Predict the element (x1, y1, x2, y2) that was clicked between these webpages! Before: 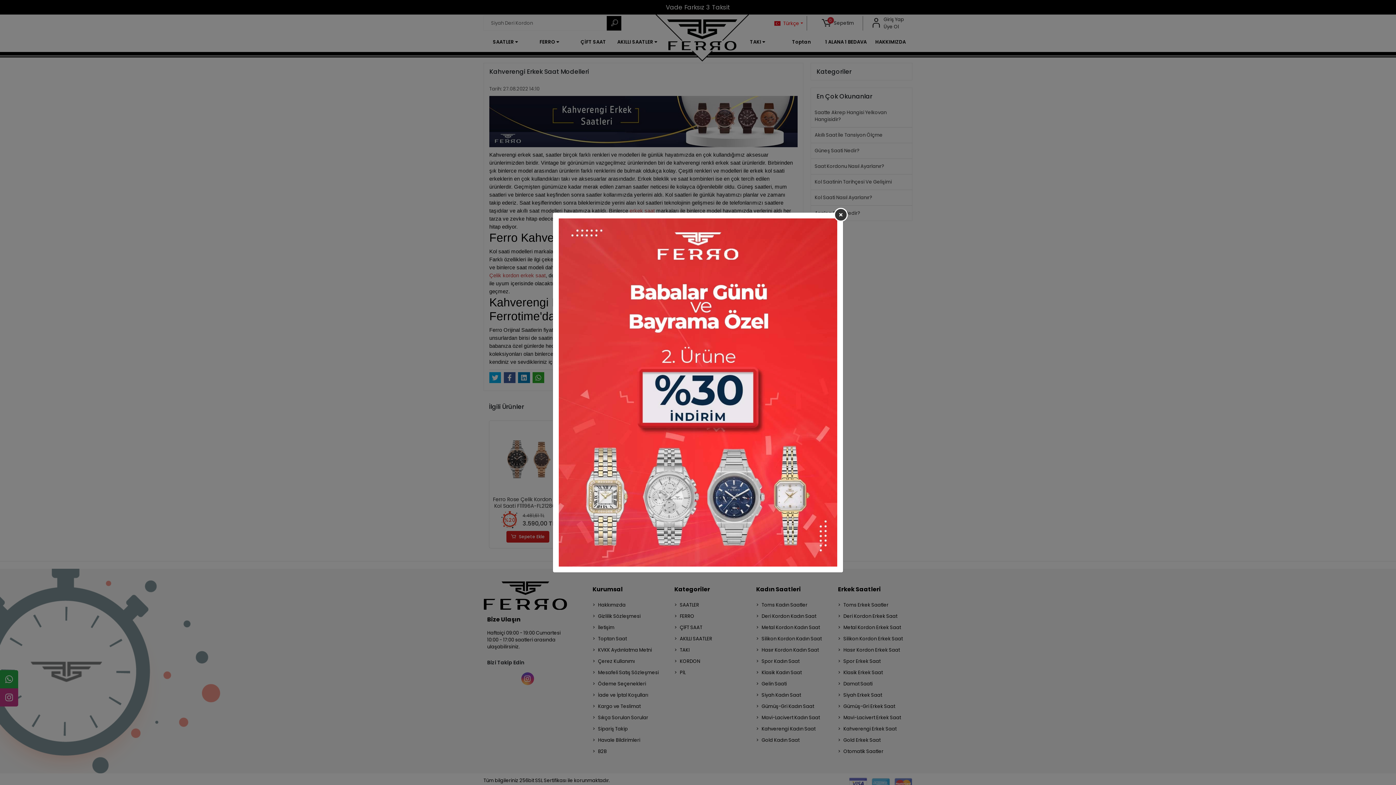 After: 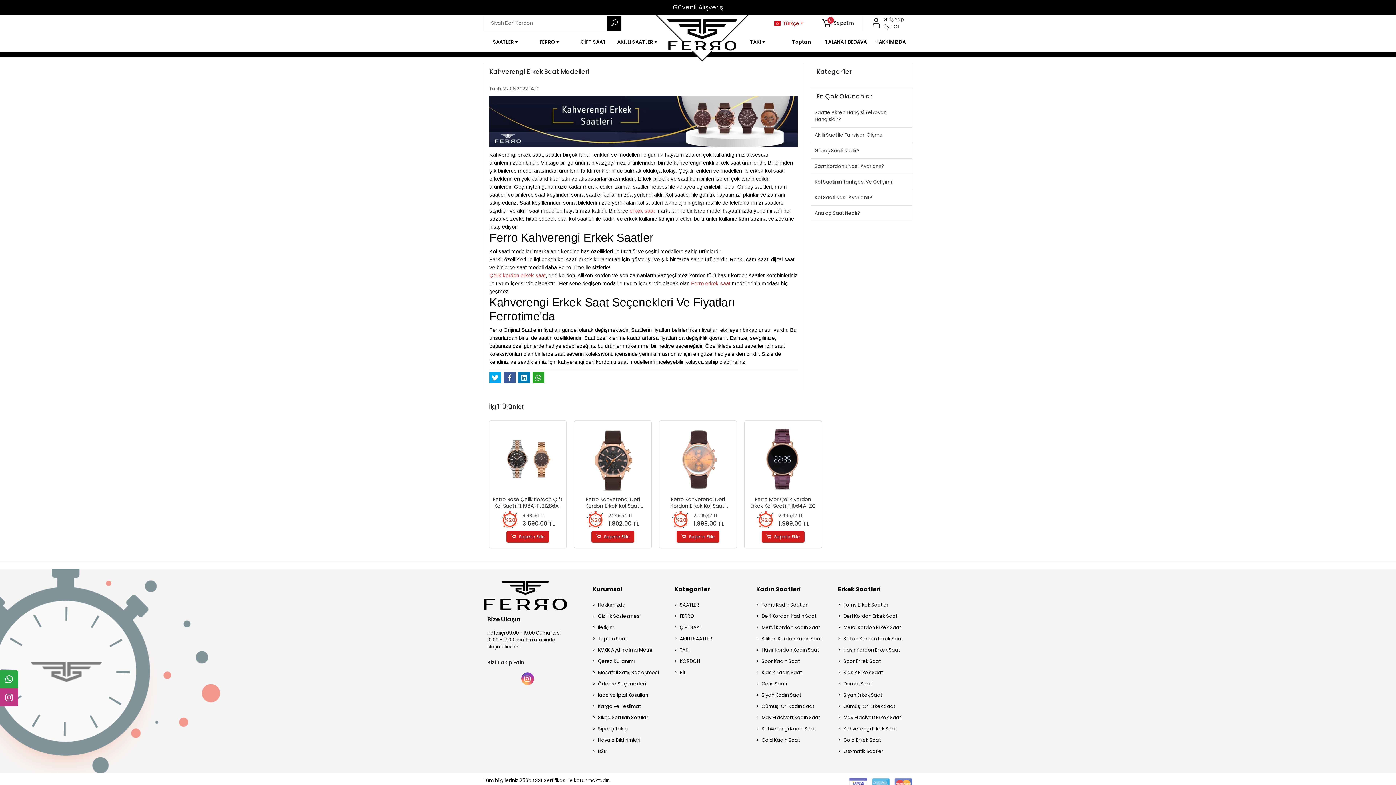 Action: bbox: (558, 388, 837, 395)